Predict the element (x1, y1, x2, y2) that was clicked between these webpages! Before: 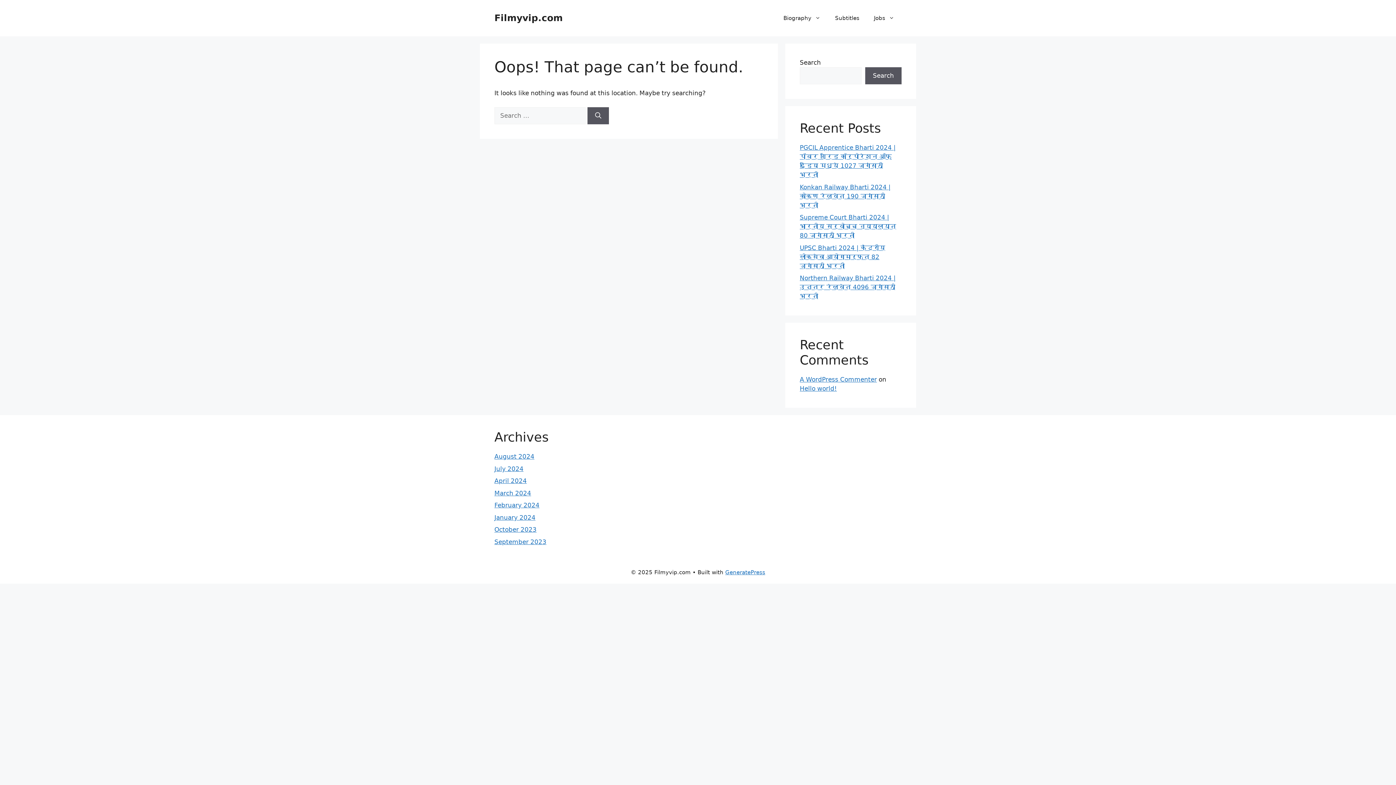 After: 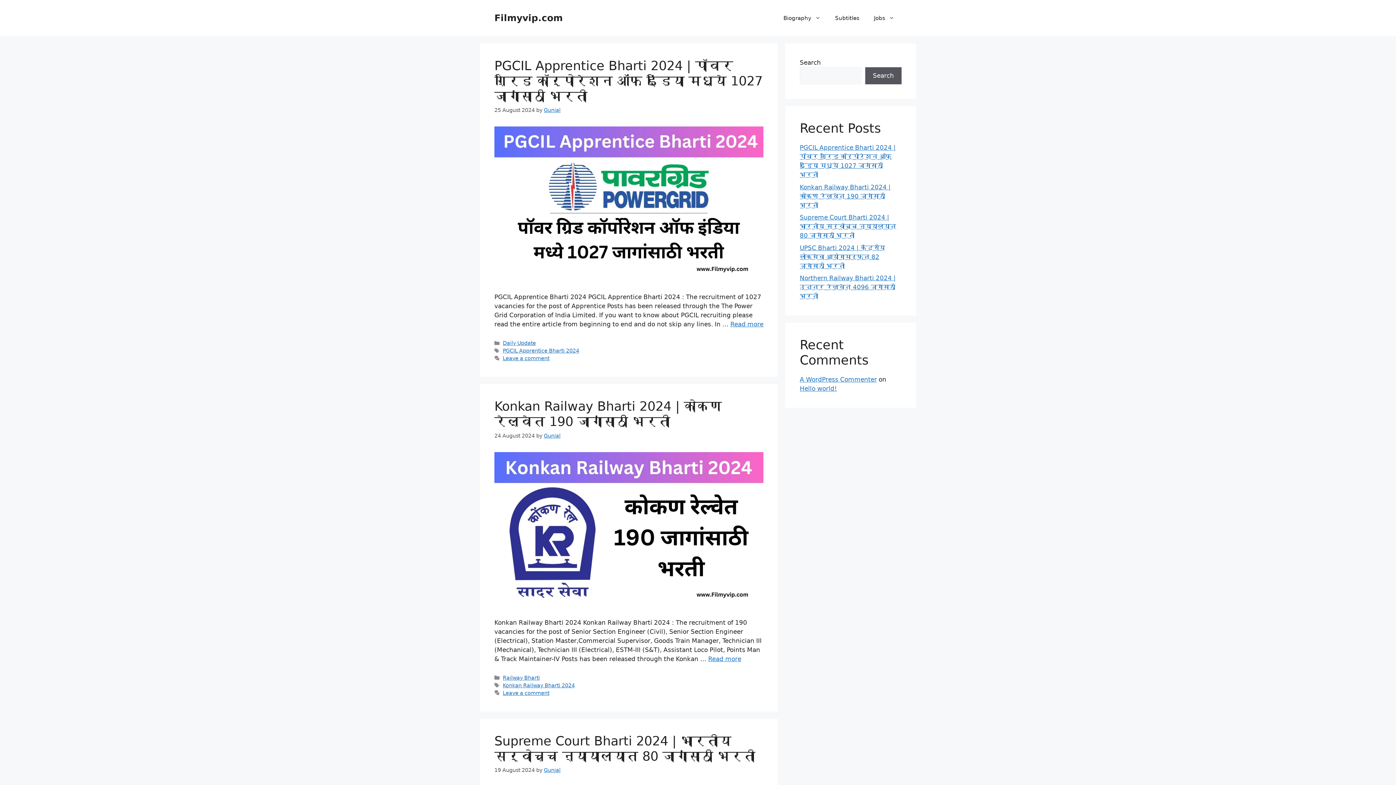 Action: label: April 2024 bbox: (494, 477, 526, 484)